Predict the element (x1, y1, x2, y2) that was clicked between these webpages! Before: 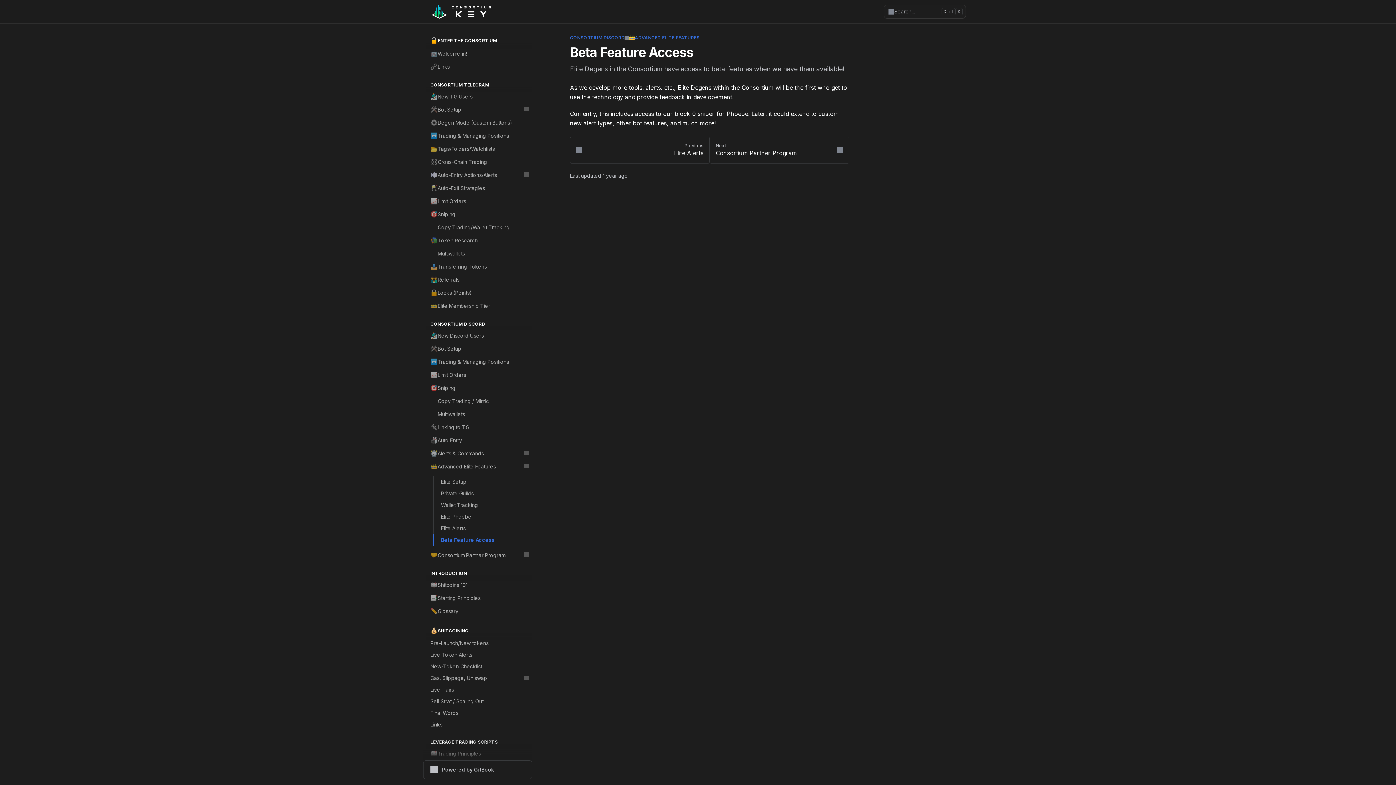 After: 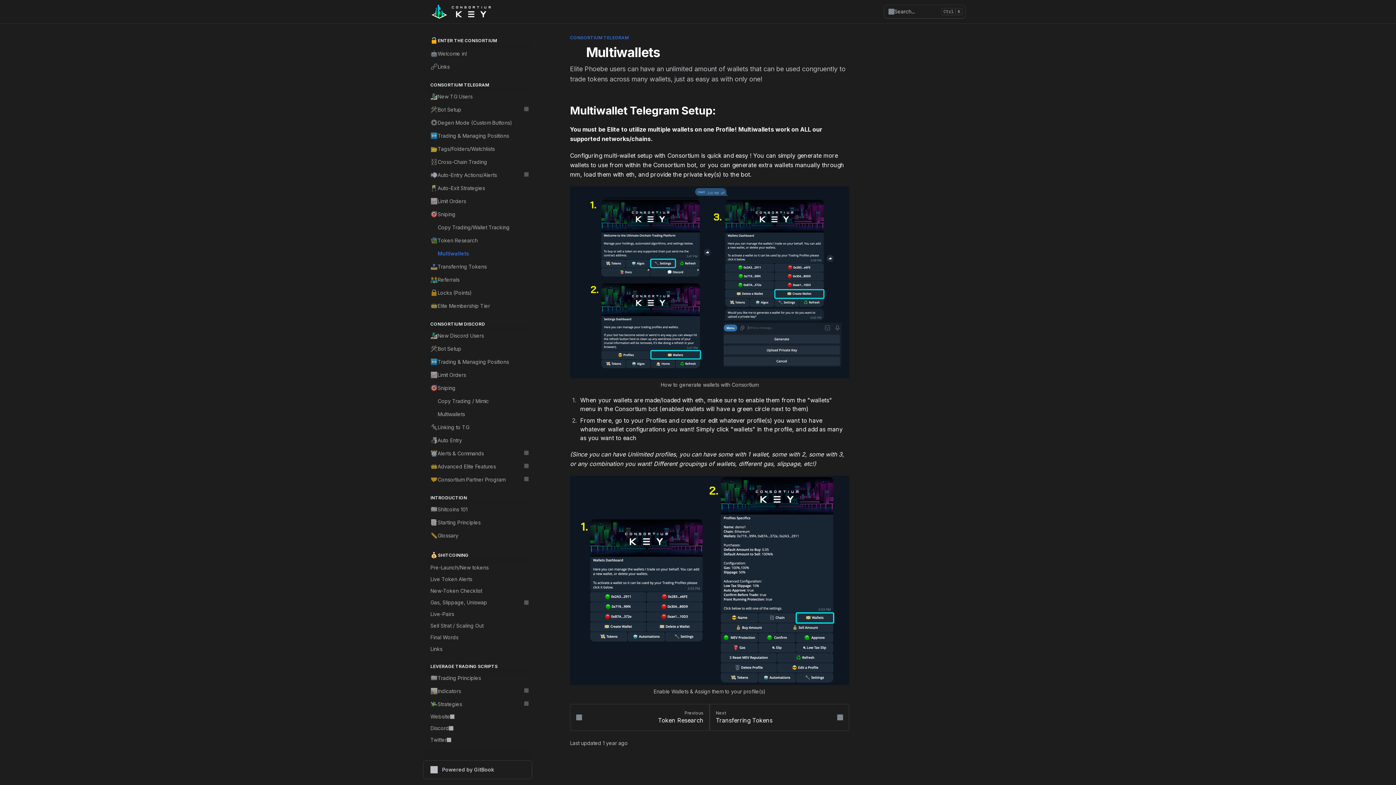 Action: bbox: (426, 247, 532, 260) label: 🫂
Multiwallets